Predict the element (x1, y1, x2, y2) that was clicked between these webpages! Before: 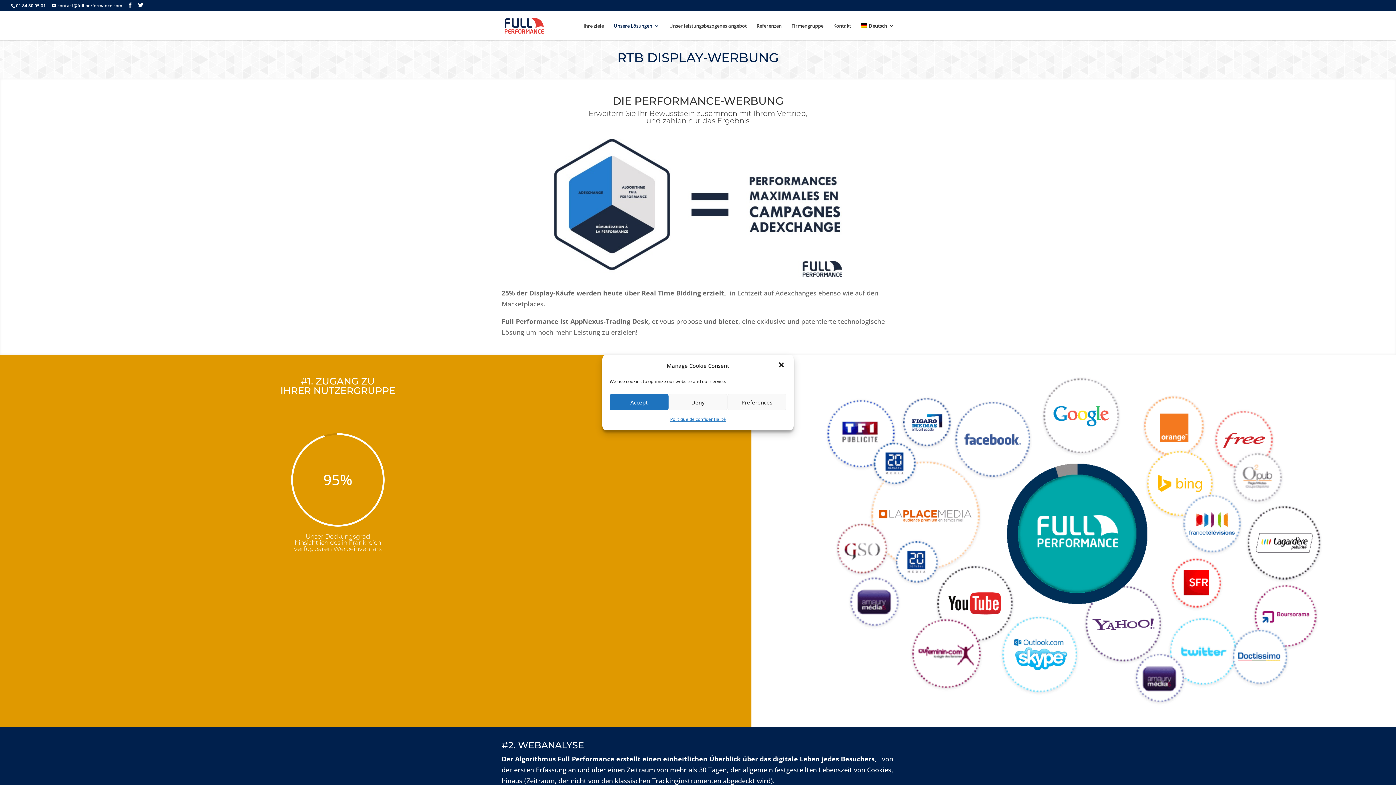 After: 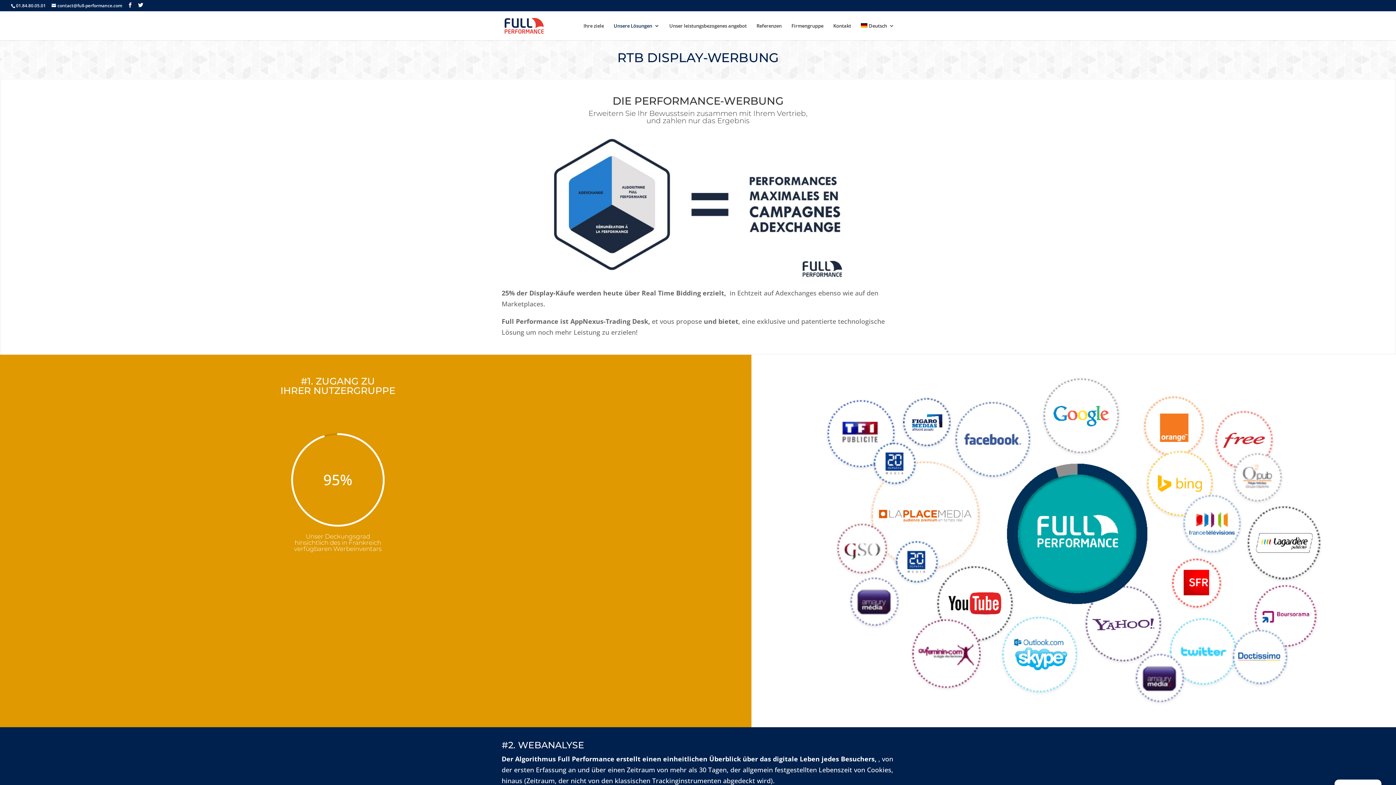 Action: label: Deny bbox: (668, 394, 727, 410)